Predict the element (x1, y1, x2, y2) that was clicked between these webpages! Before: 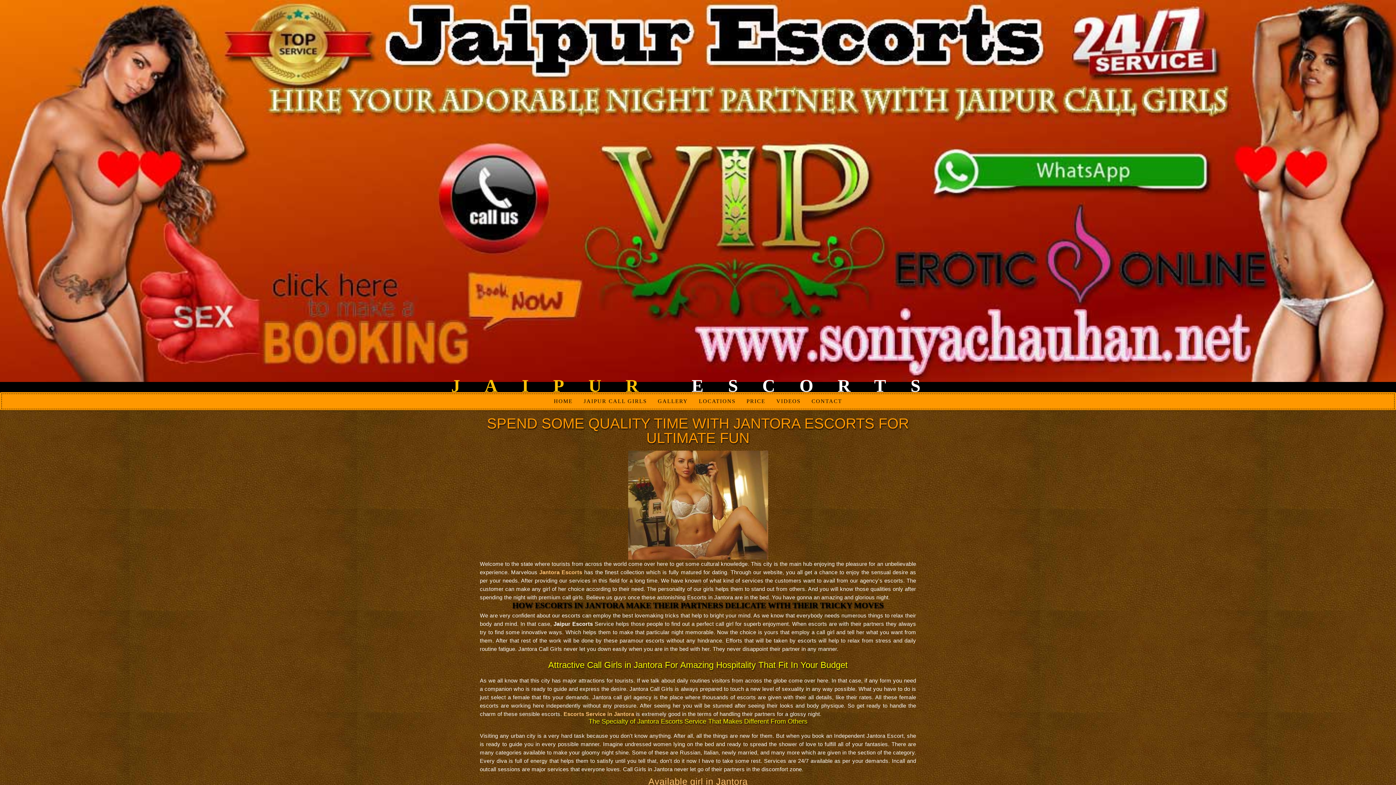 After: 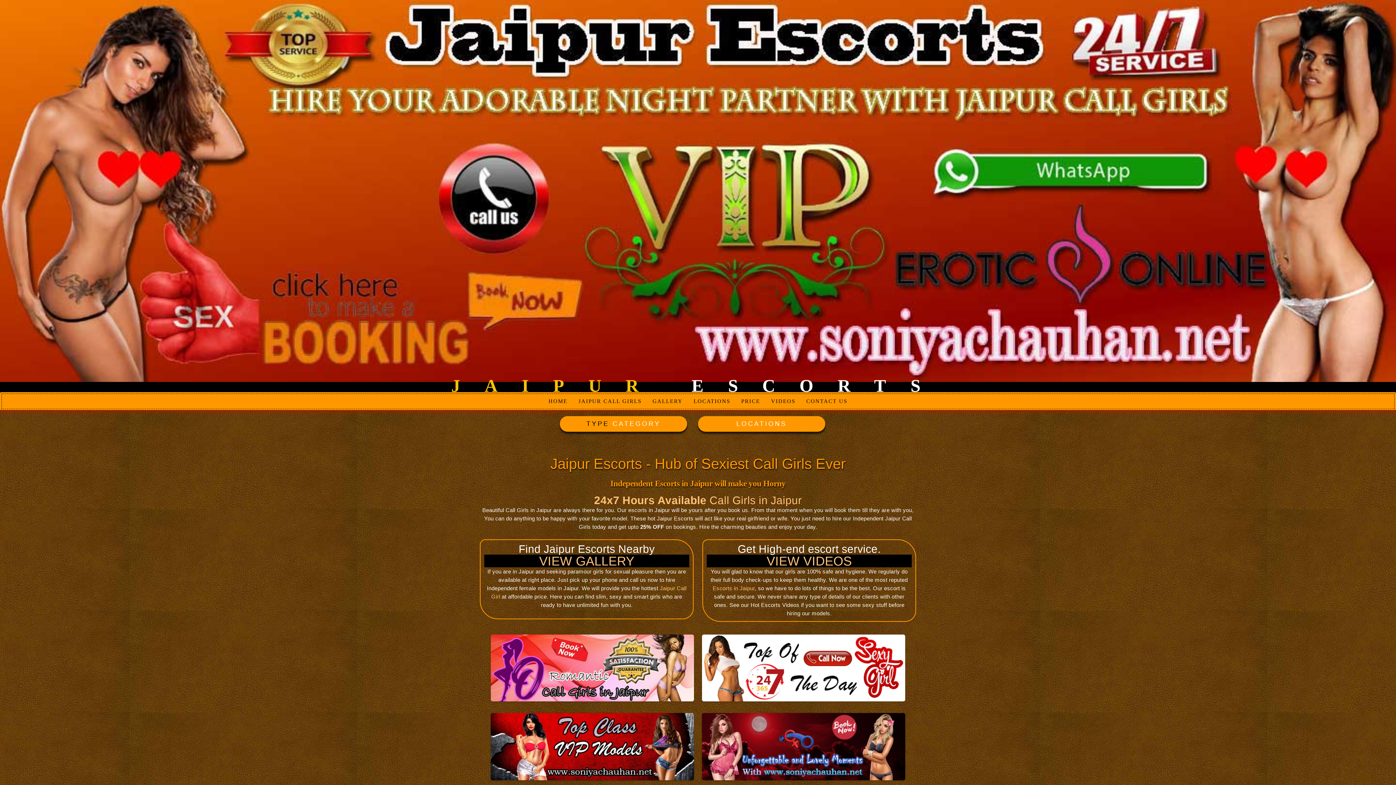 Action: label: HOME bbox: (548, 392, 578, 410)